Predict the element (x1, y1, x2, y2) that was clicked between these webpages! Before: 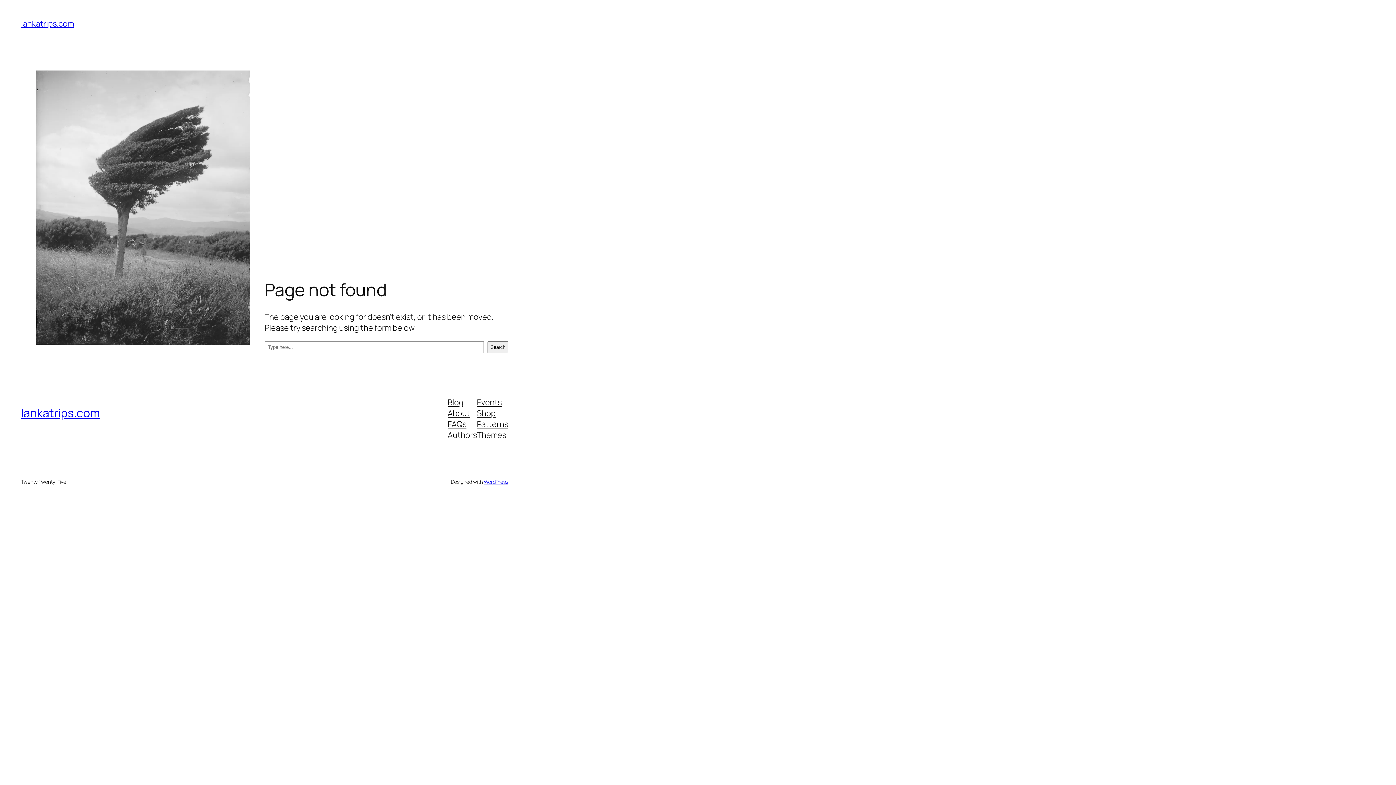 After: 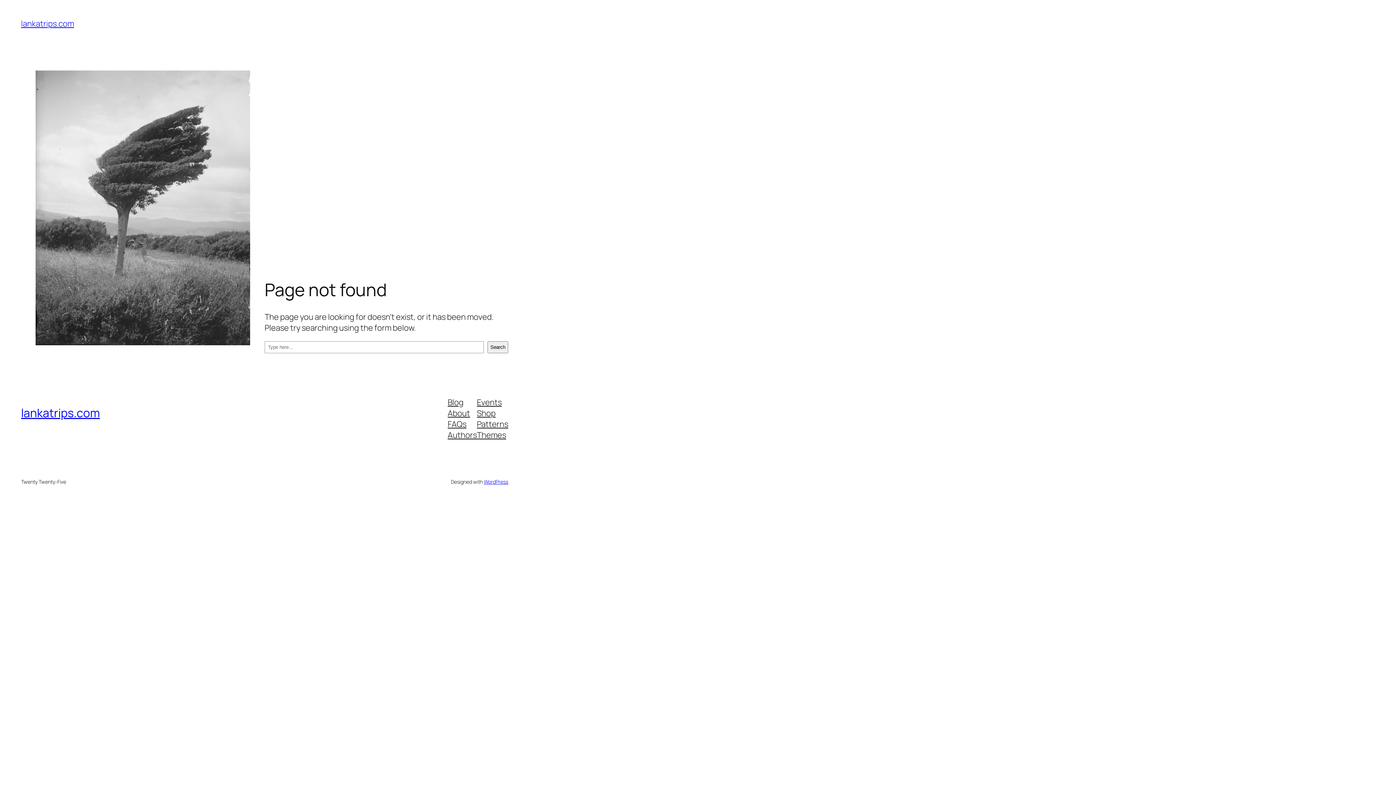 Action: bbox: (447, 407, 470, 418) label: About